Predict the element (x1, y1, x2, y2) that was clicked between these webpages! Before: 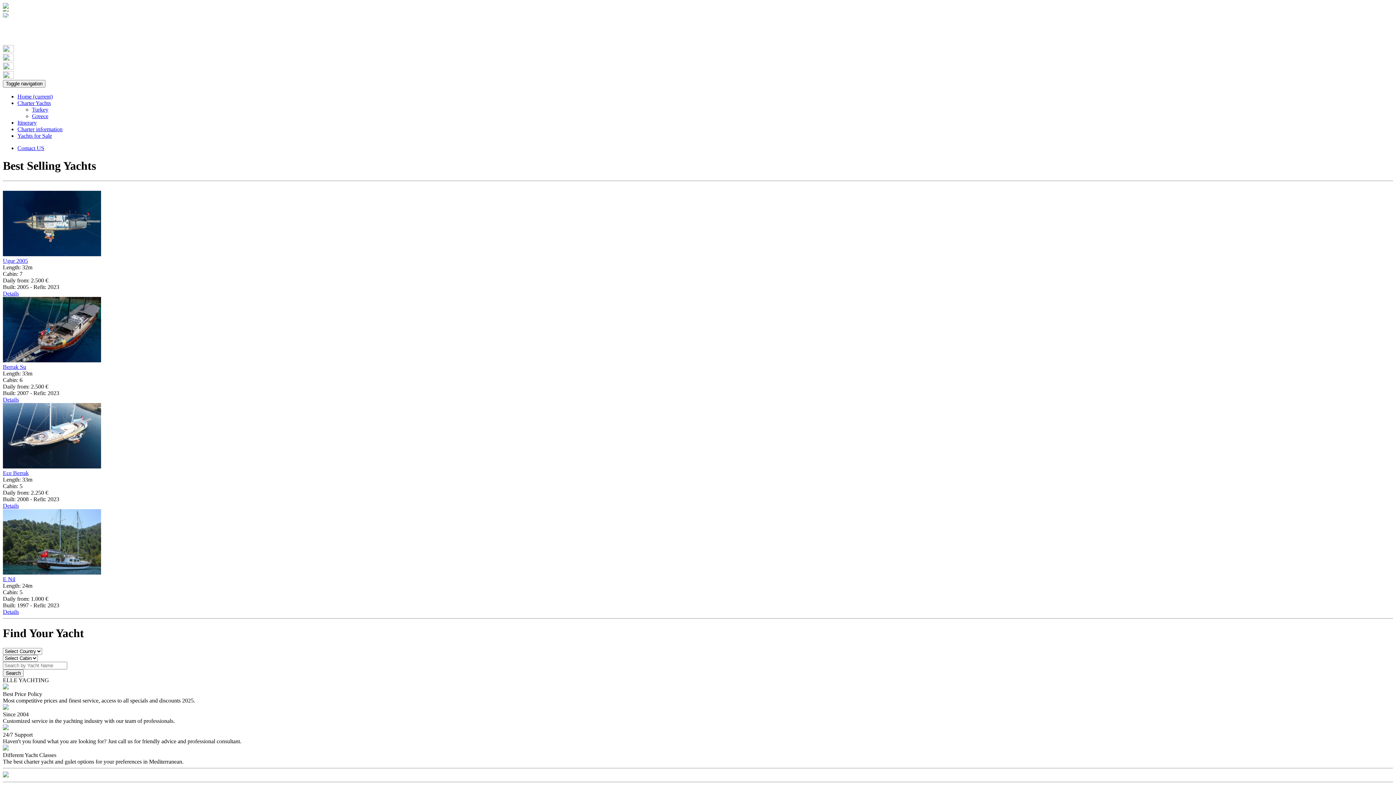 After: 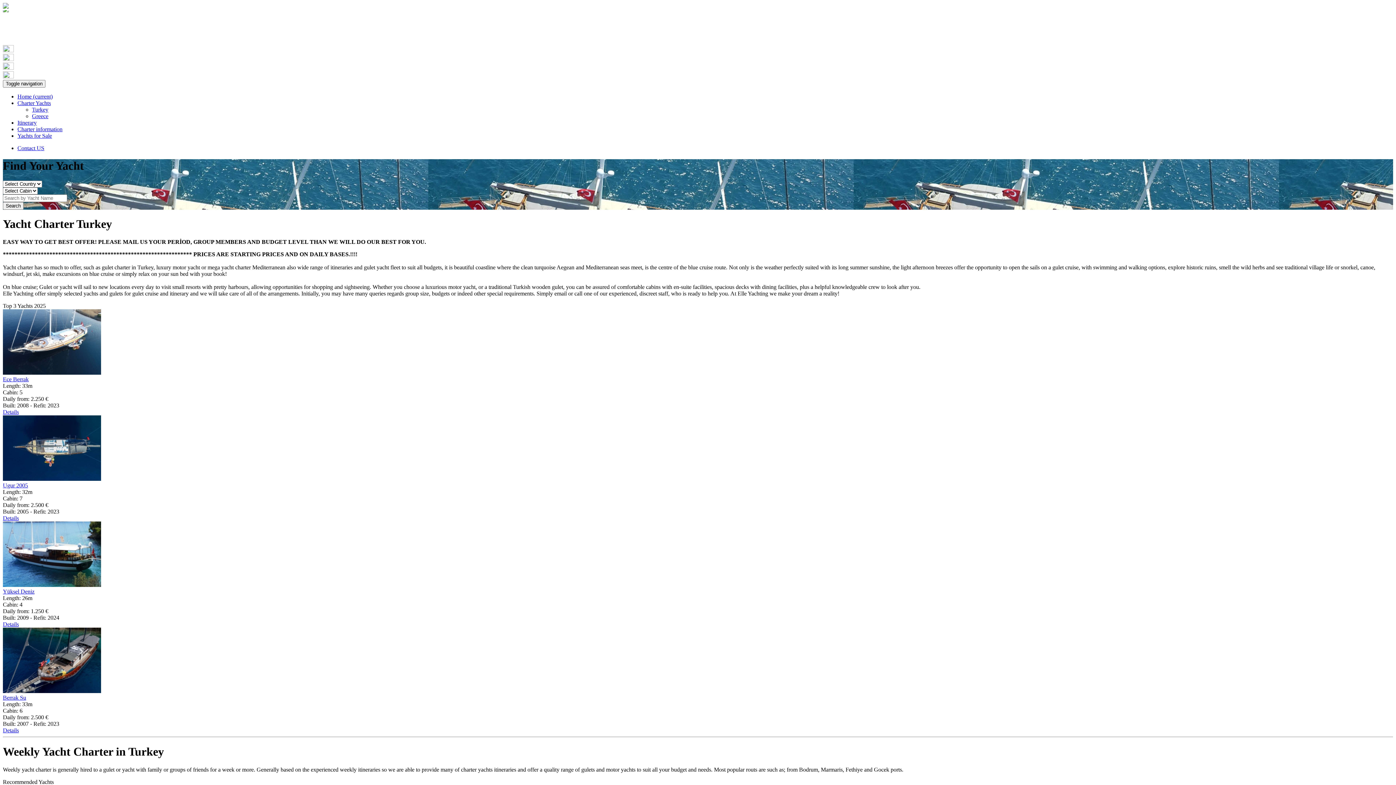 Action: bbox: (2, 3, 8, 9)